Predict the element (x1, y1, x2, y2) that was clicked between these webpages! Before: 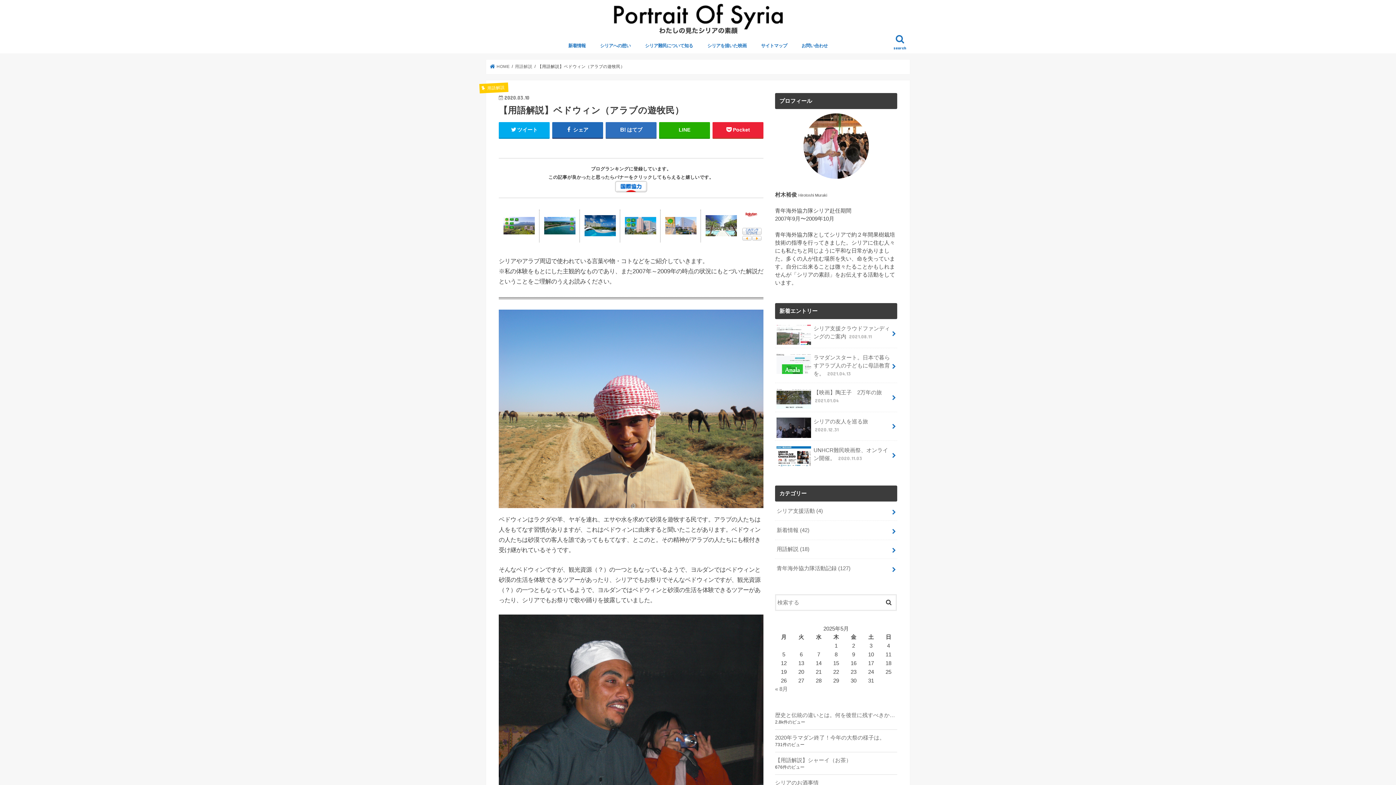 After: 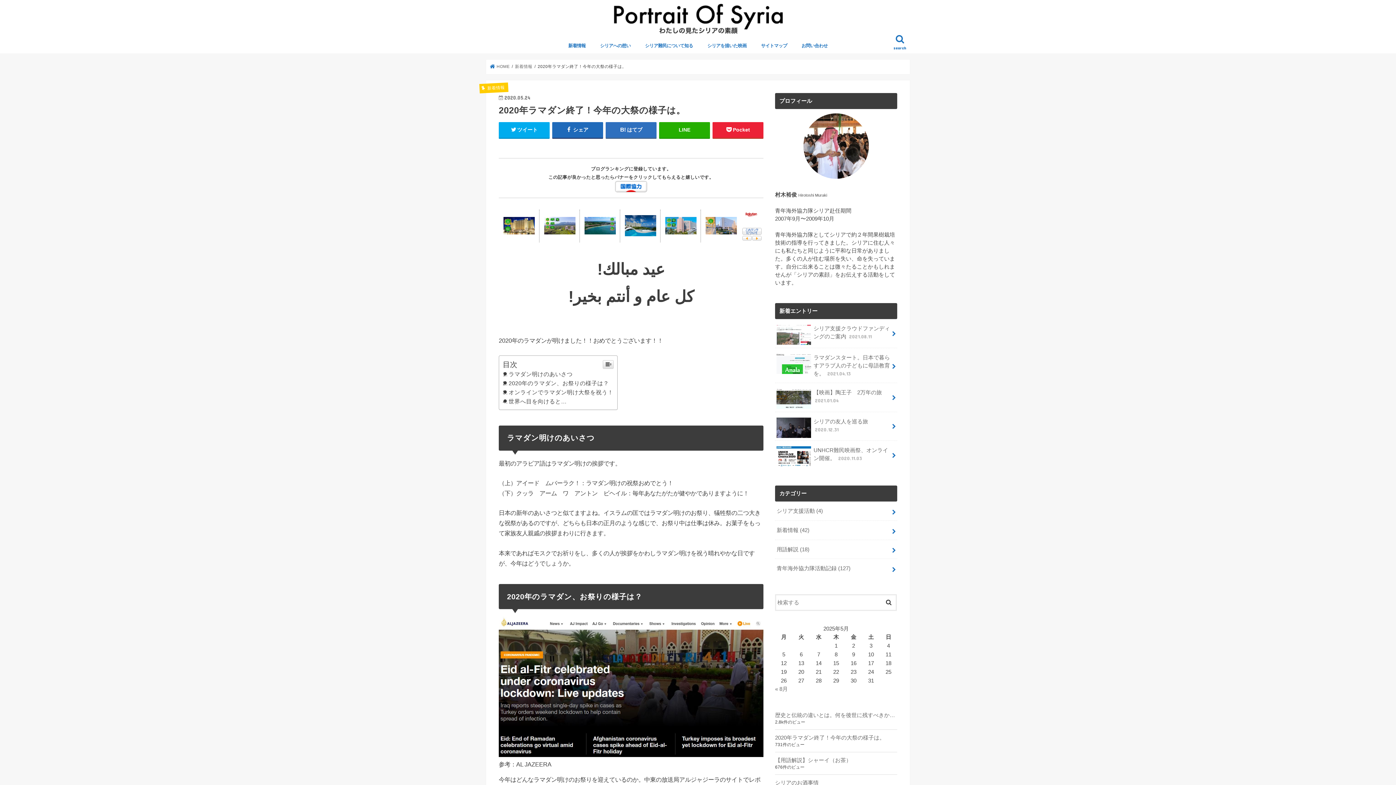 Action: label: 2020年ラマダン終了！今年の大祭の様子は。 bbox: (775, 734, 897, 742)